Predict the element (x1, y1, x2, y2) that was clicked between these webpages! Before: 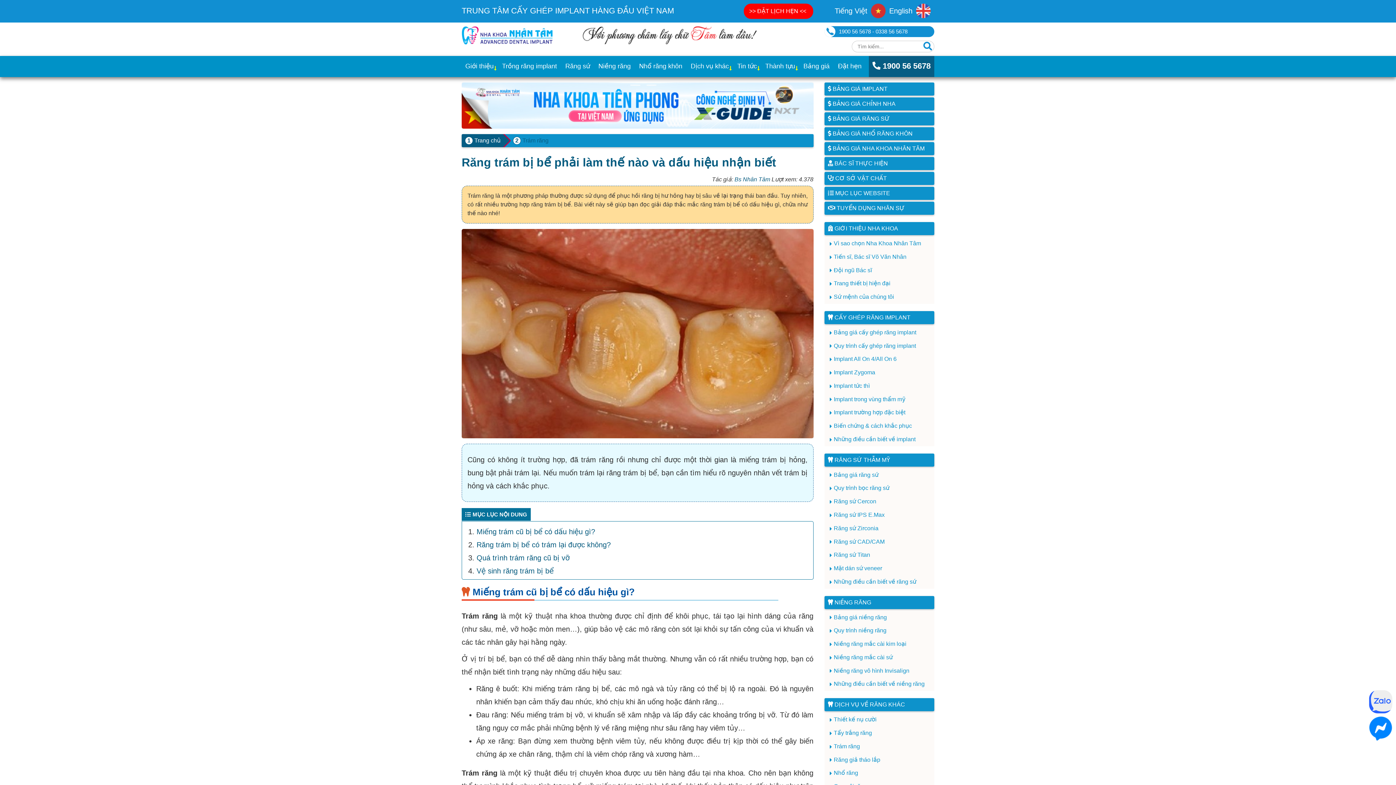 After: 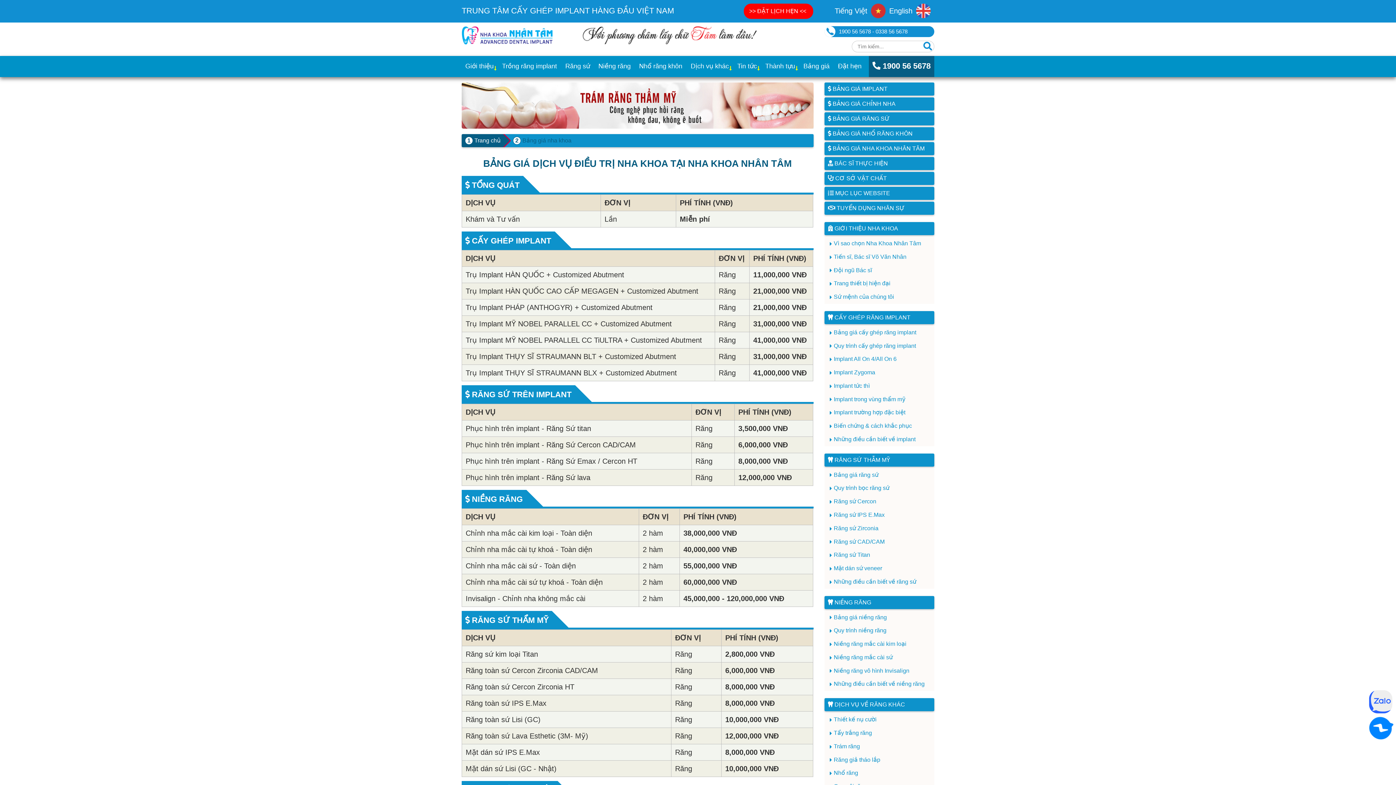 Action: label: Bảng giá bbox: (800, 56, 834, 77)